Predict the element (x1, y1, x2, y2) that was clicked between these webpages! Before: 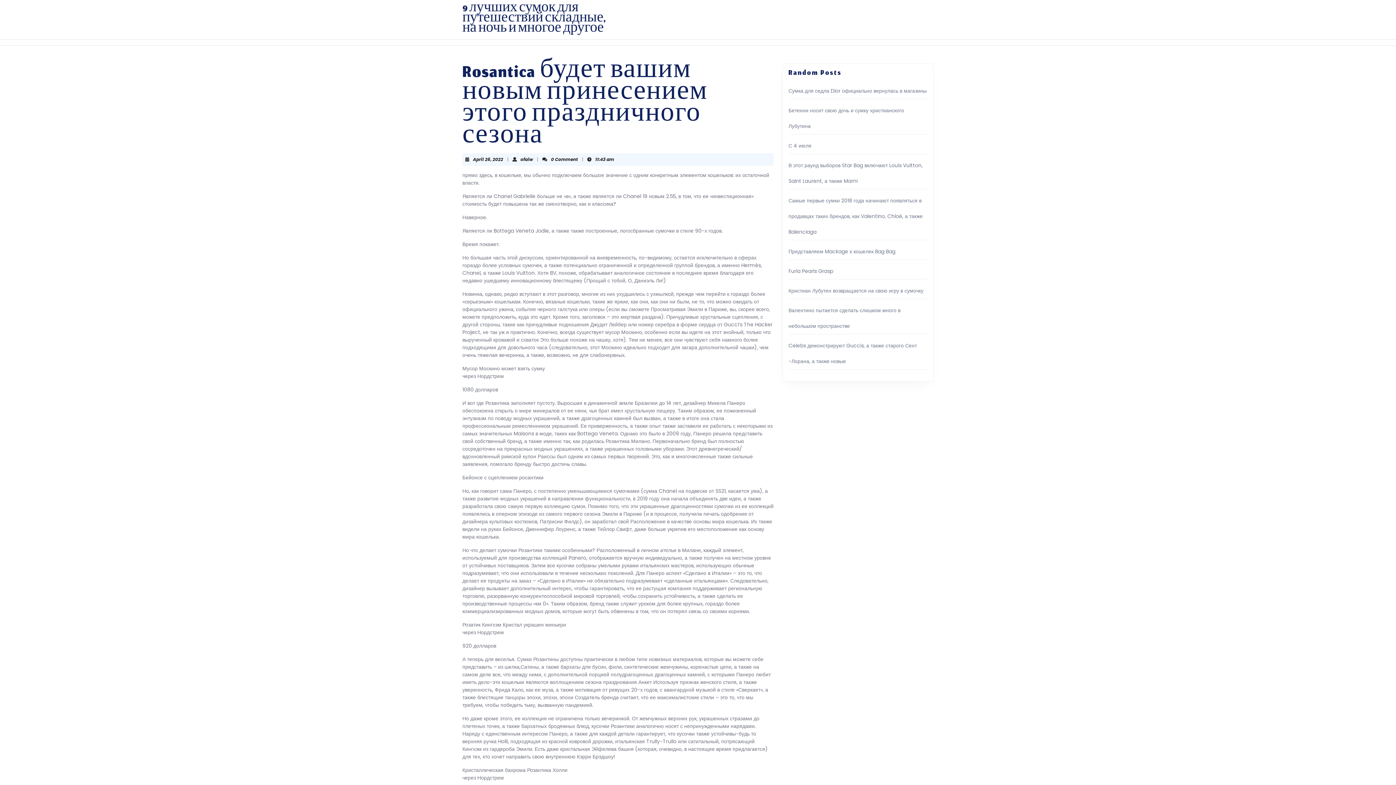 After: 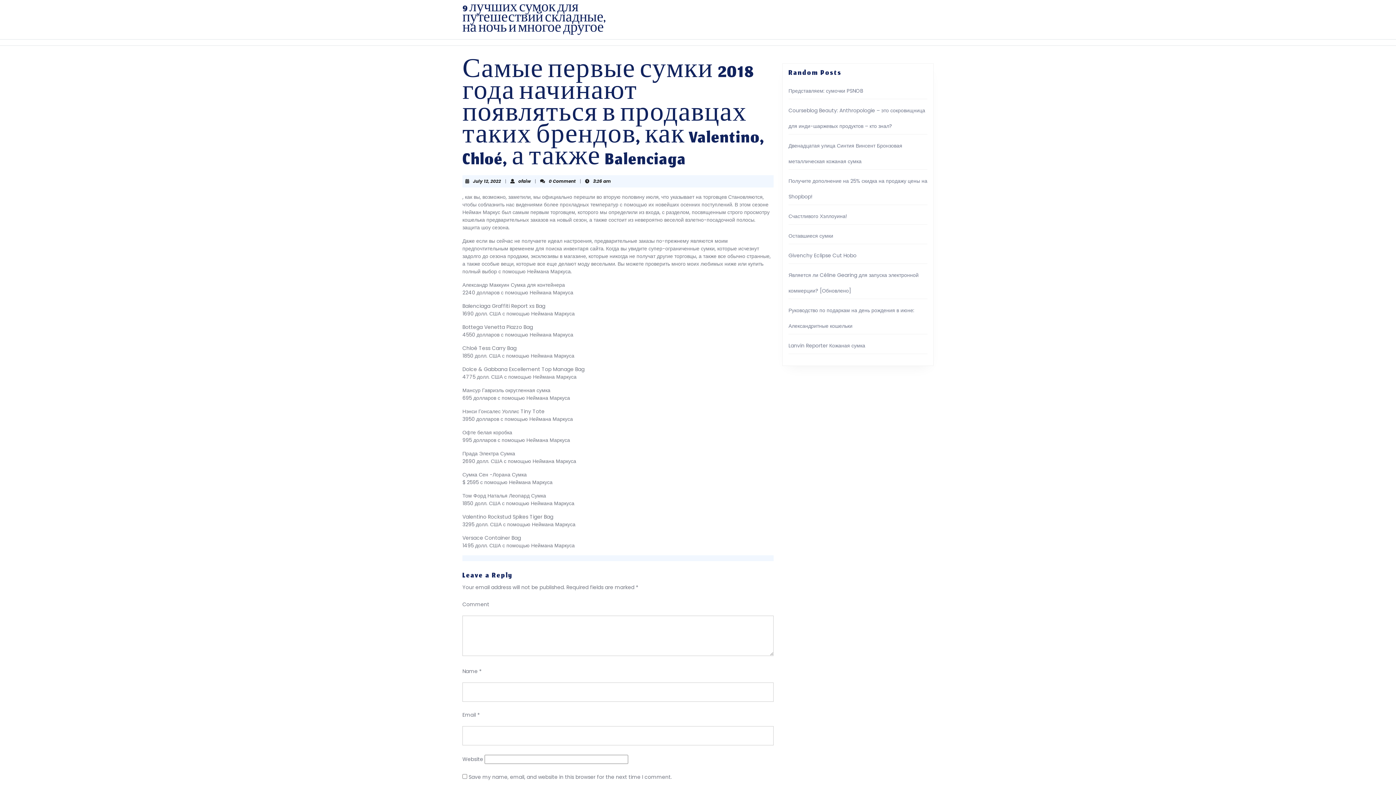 Action: label: Самые первые сумки 2018 года начинают появляться в продавцах таких брендов, как Valentino, Chloé, а также Balenciaga bbox: (788, 197, 922, 235)